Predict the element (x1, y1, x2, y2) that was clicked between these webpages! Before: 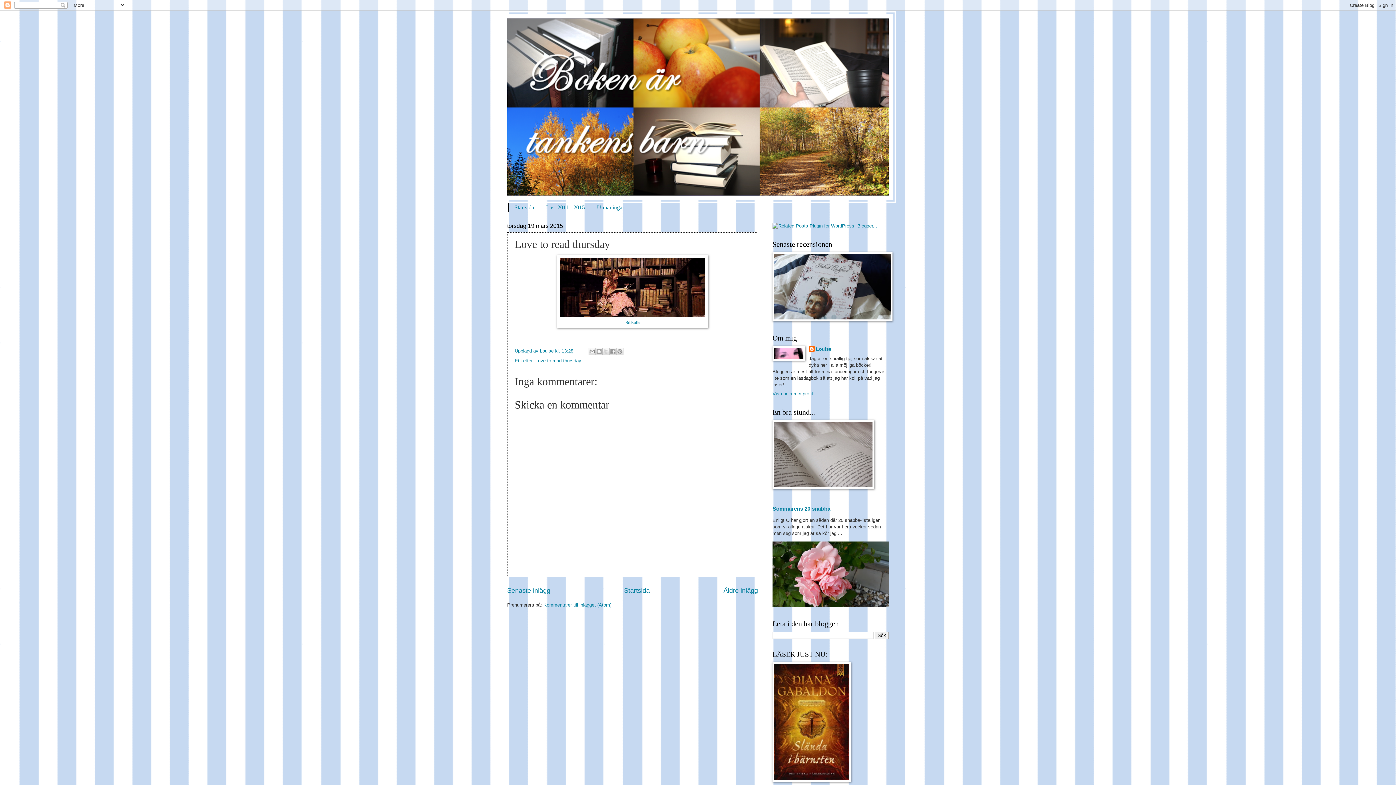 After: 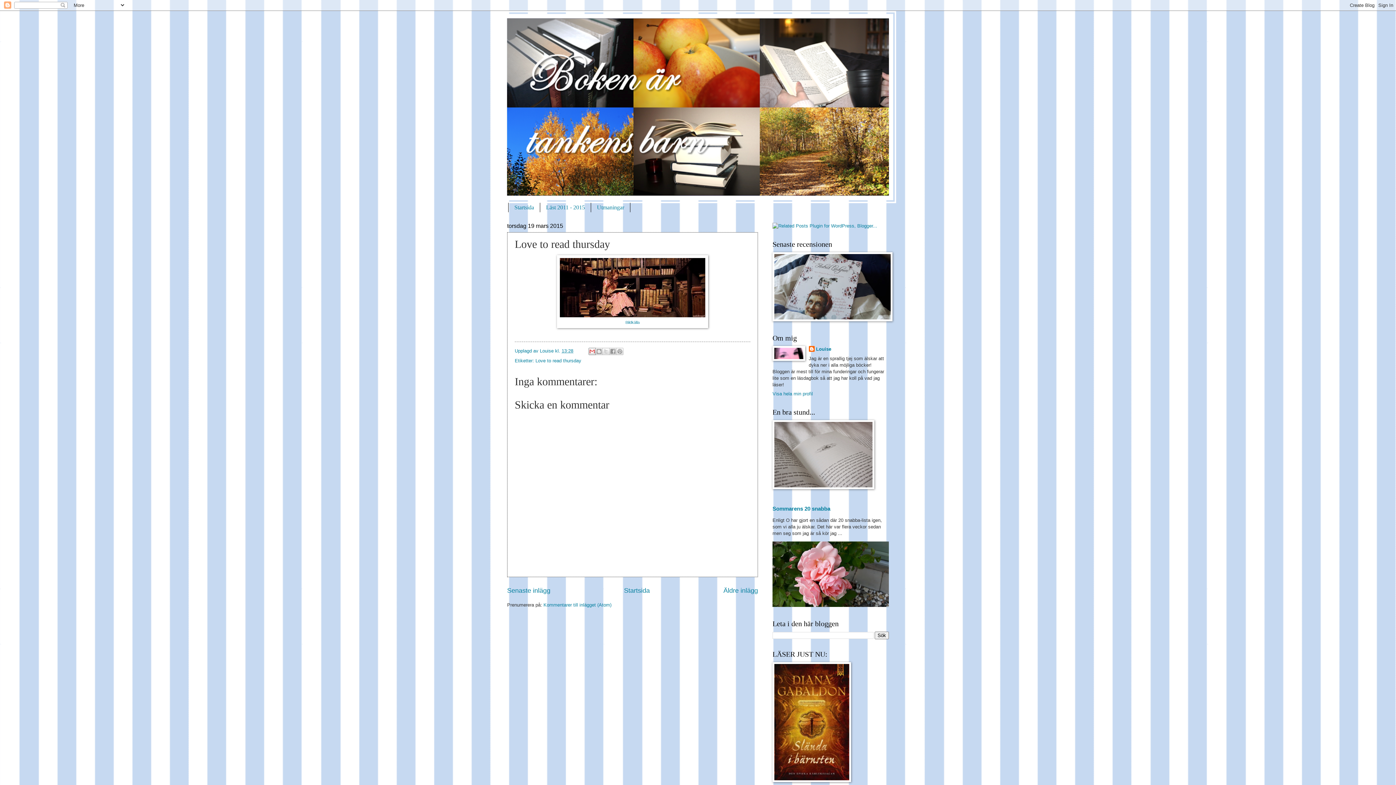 Action: label: Skicka med e-post bbox: (588, 348, 595, 355)